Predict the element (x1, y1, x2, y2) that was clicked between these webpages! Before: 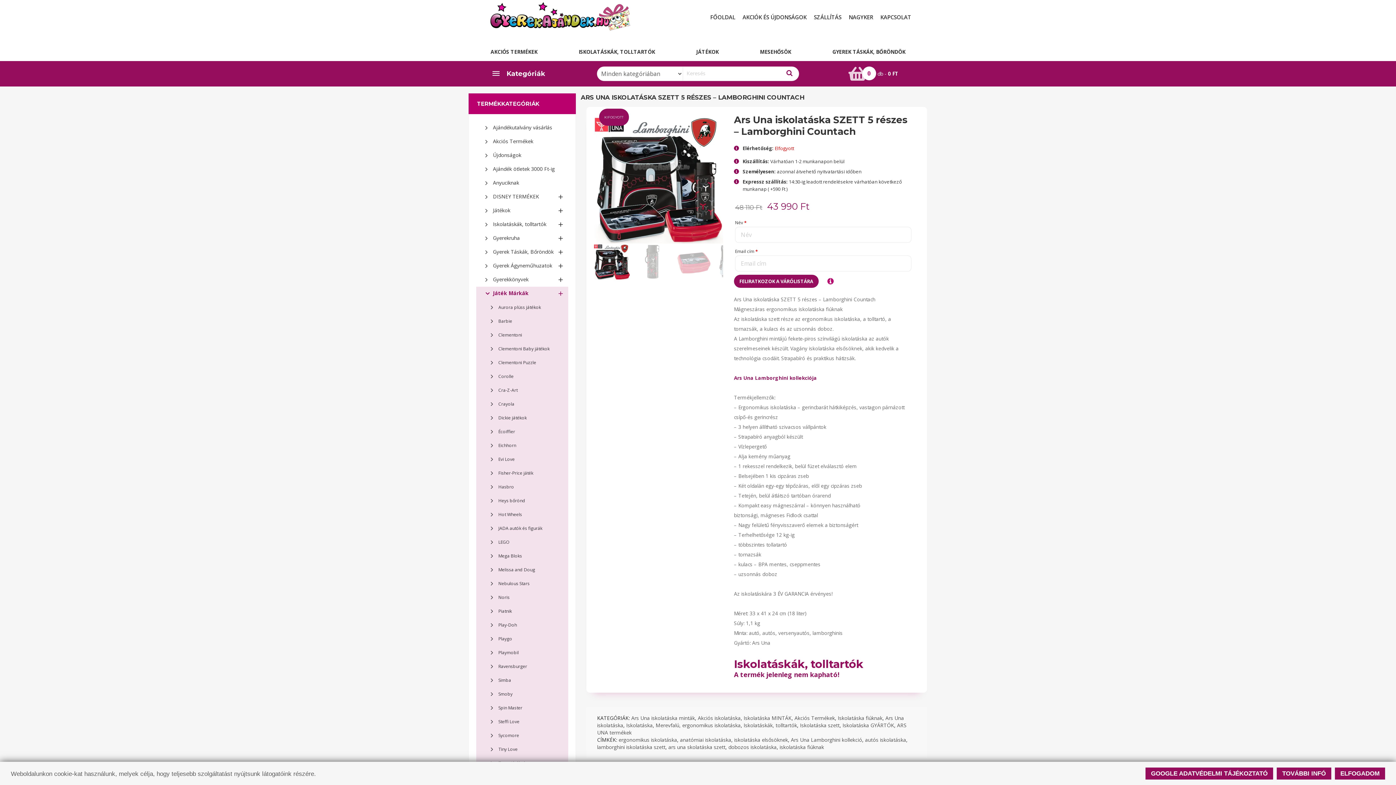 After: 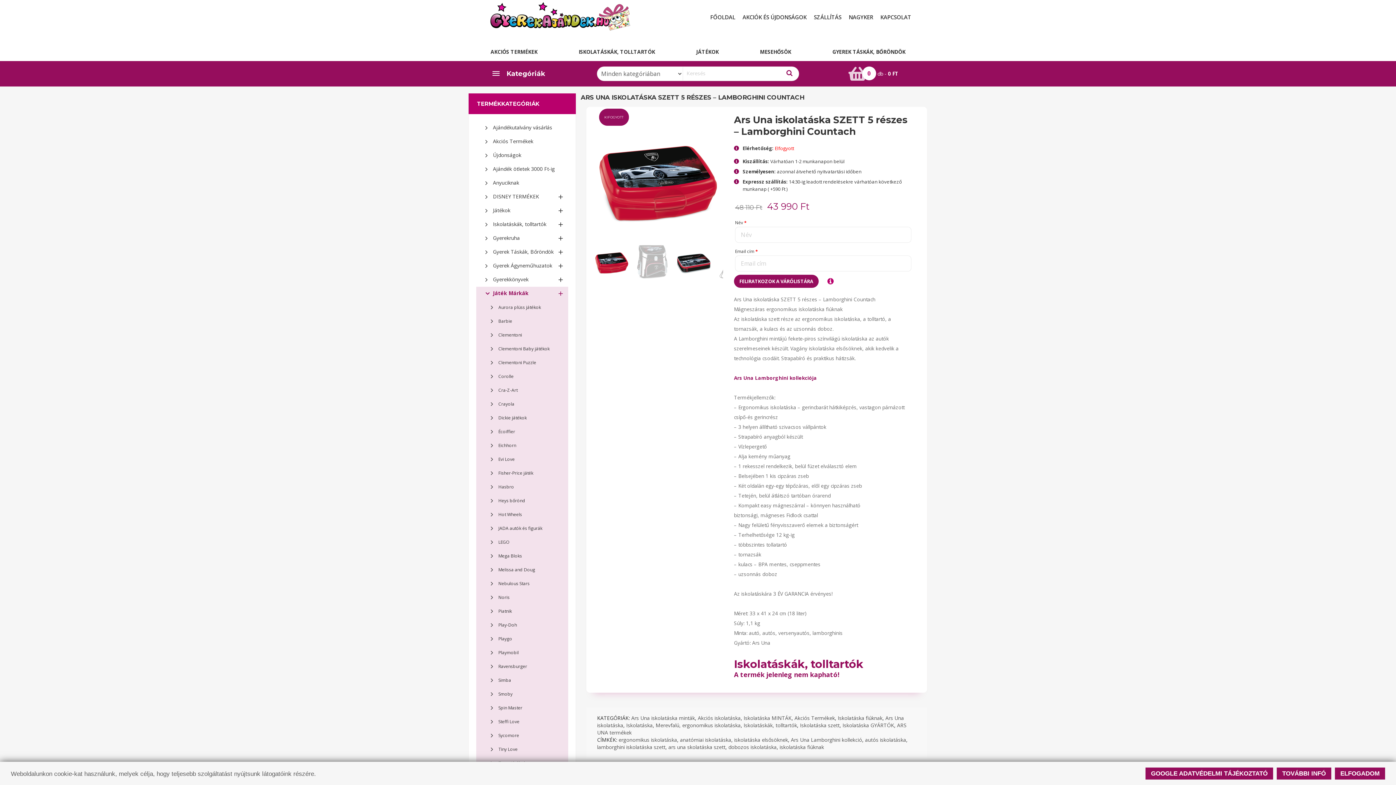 Action: bbox: (675, 243, 712, 280)